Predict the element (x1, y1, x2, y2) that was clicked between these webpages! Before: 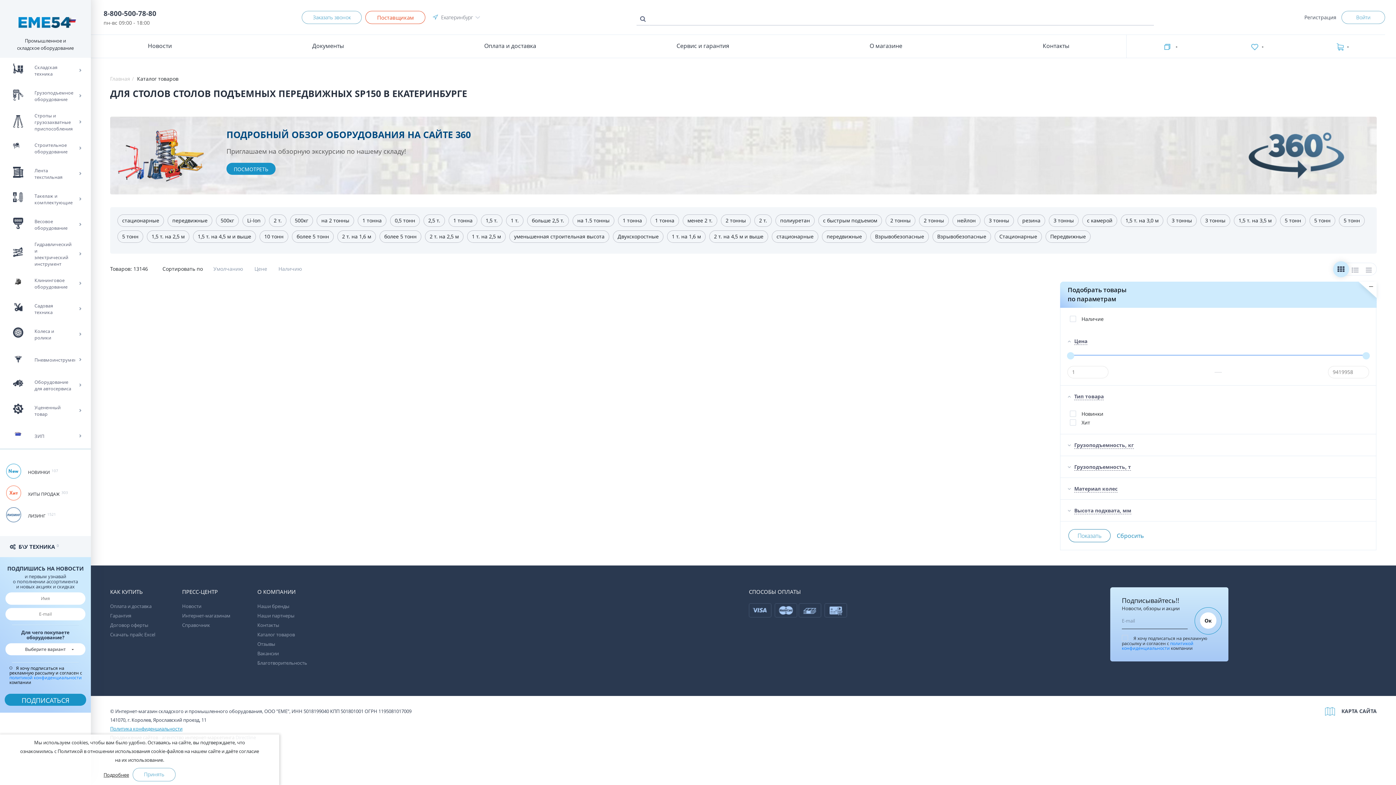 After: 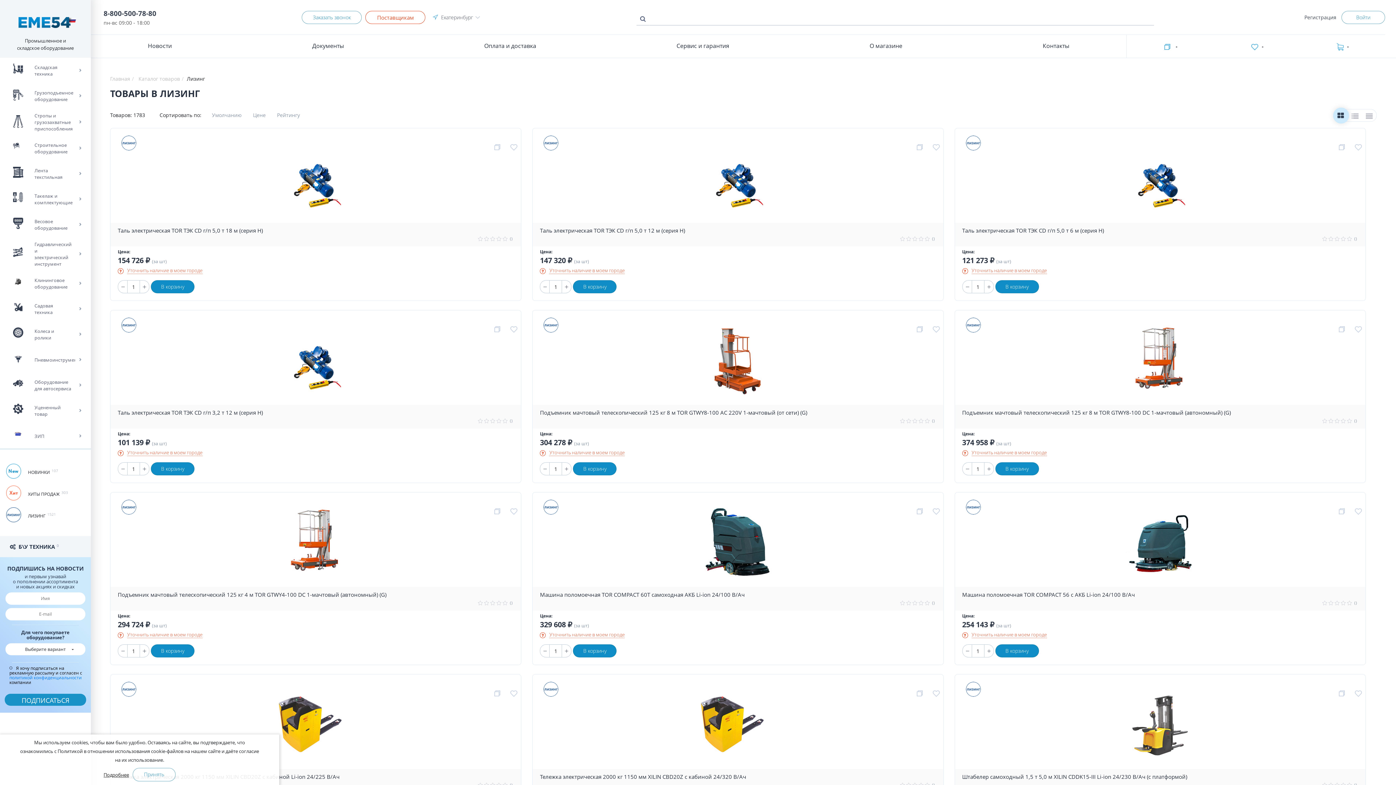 Action: label:  ЛИЗИНГ1521 bbox: (6, 512, 56, 519)